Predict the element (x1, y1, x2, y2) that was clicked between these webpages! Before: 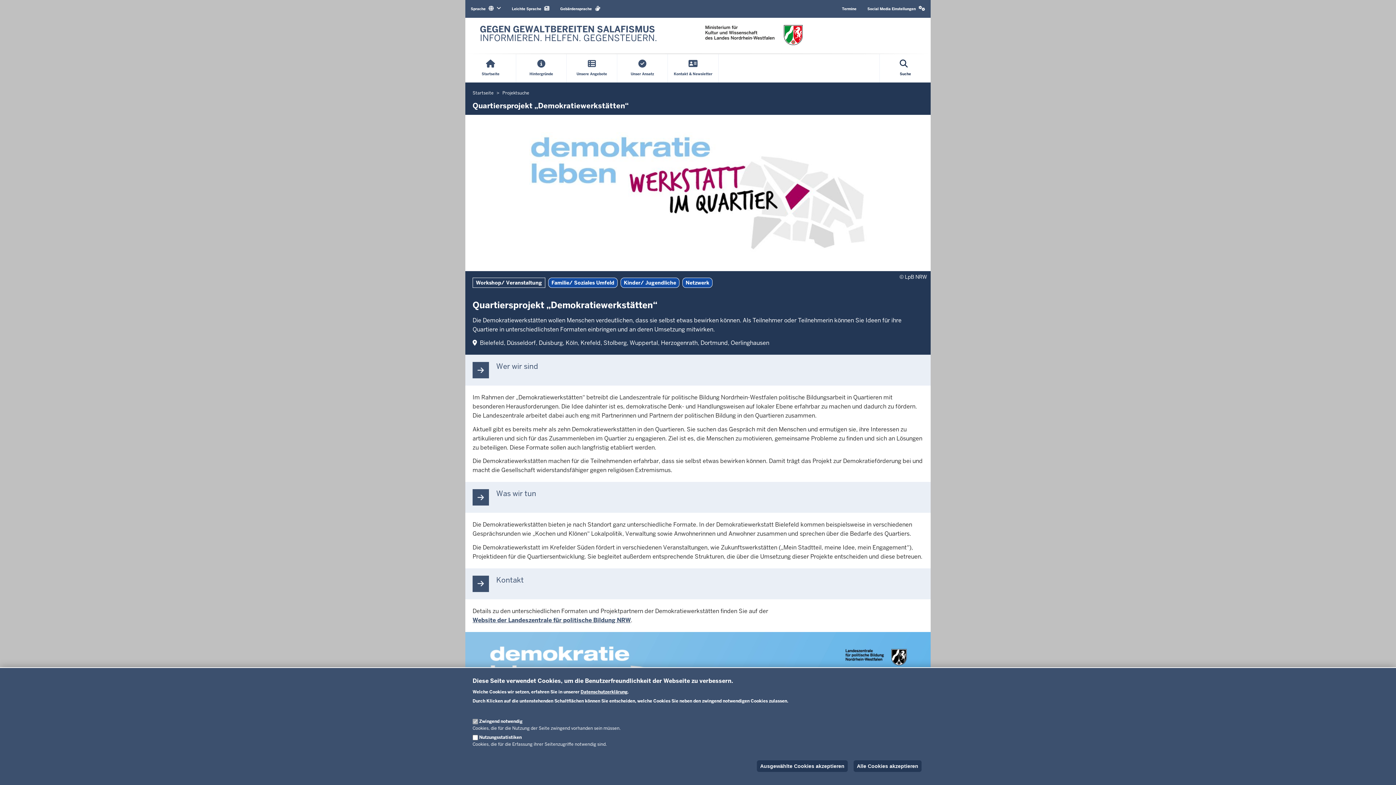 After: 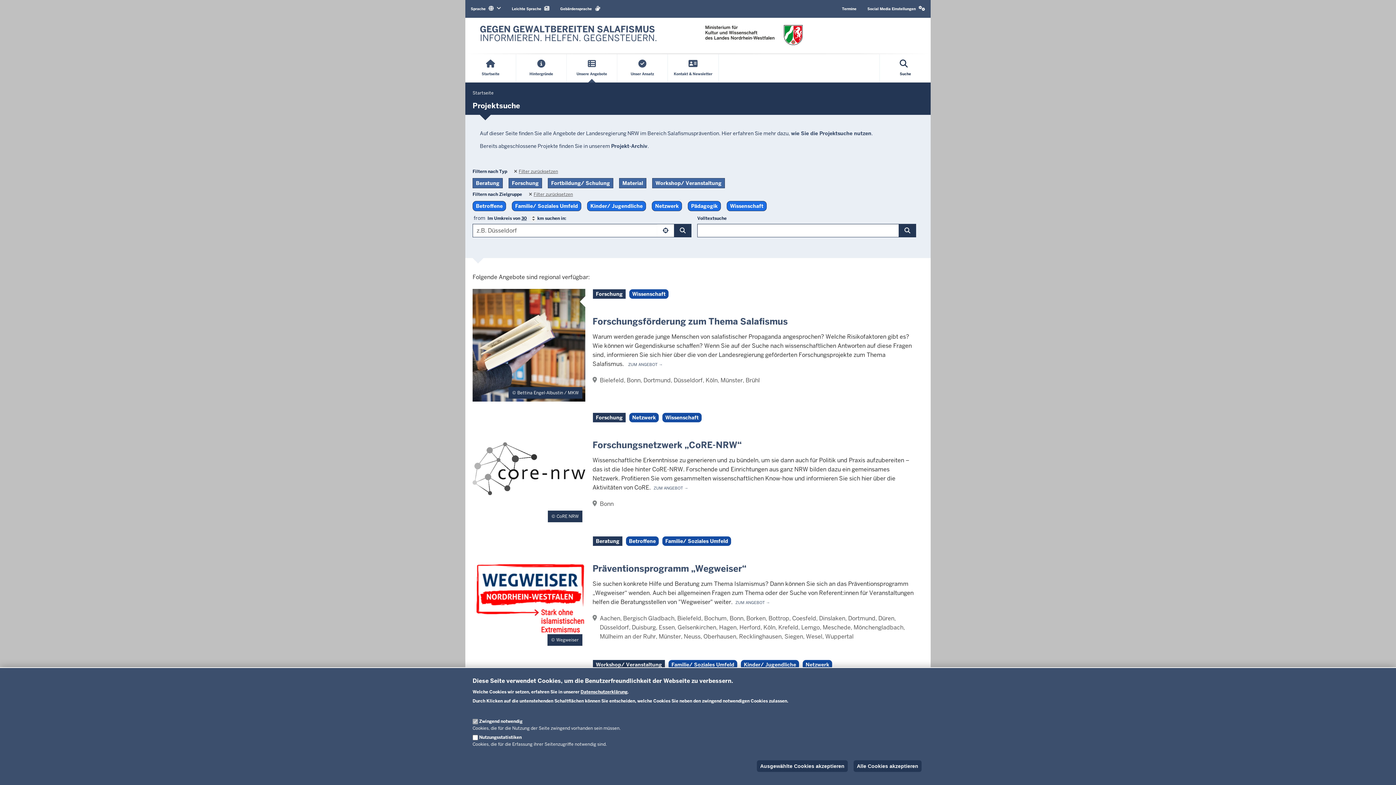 Action: label: Unsere Angebote bbox: (566, 54, 617, 82)